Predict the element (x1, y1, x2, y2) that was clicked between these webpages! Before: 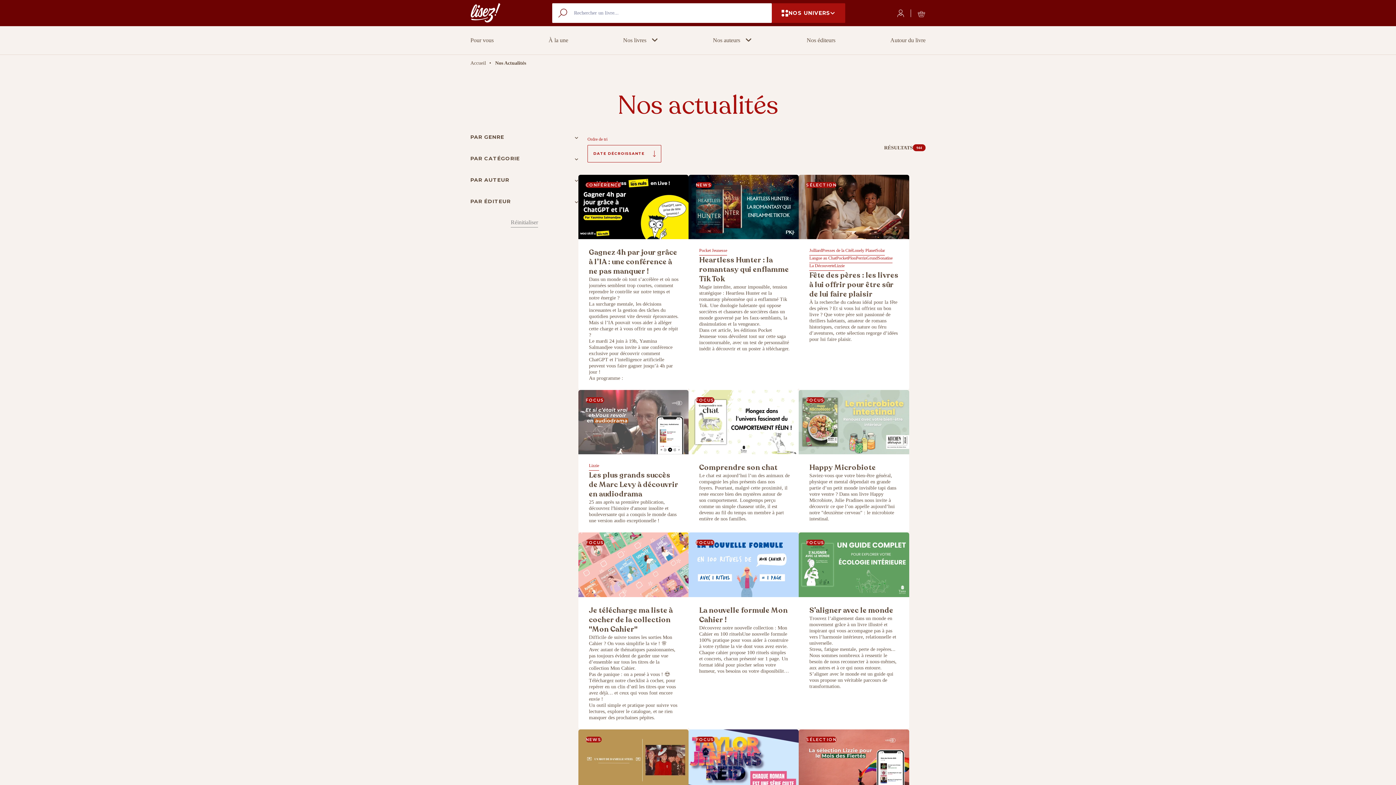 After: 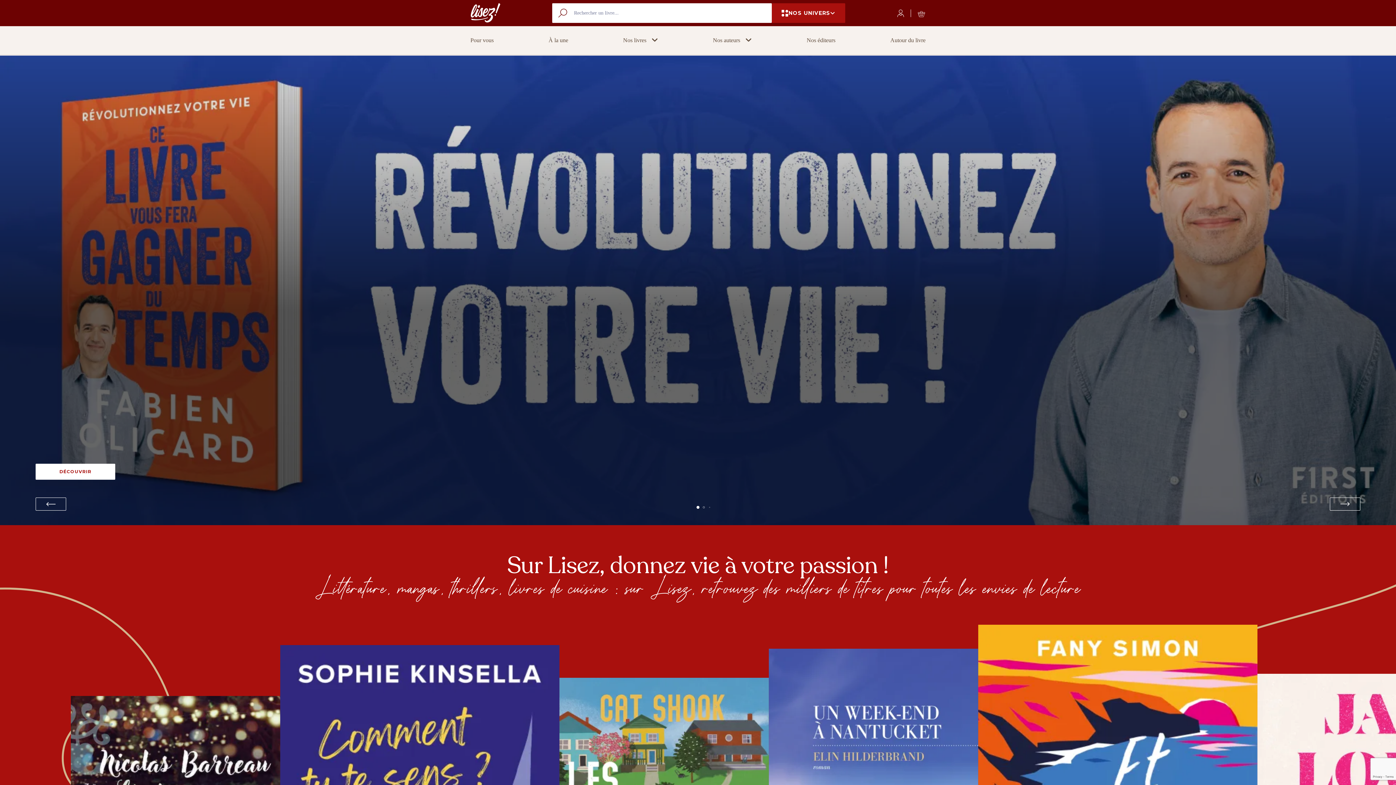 Action: bbox: (470, 3, 500, 23)